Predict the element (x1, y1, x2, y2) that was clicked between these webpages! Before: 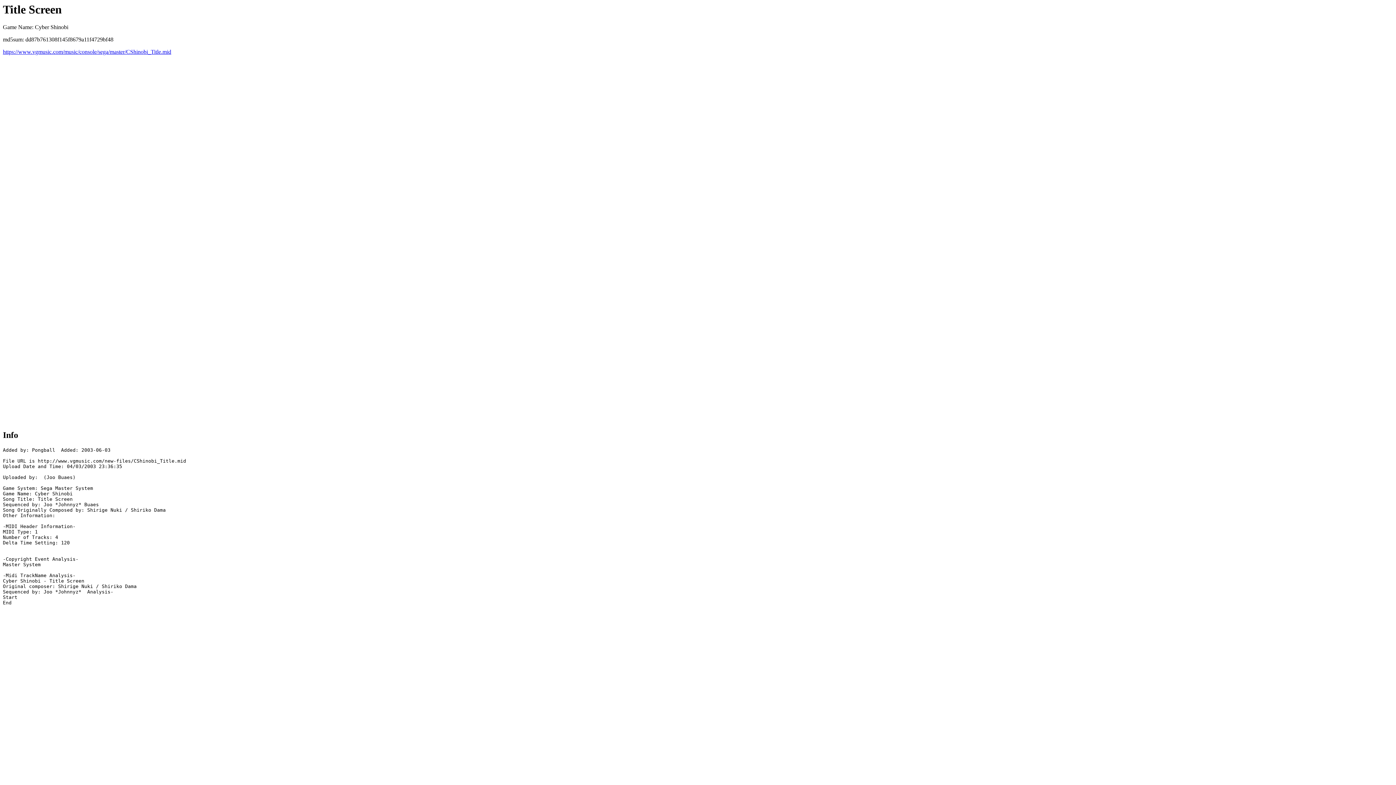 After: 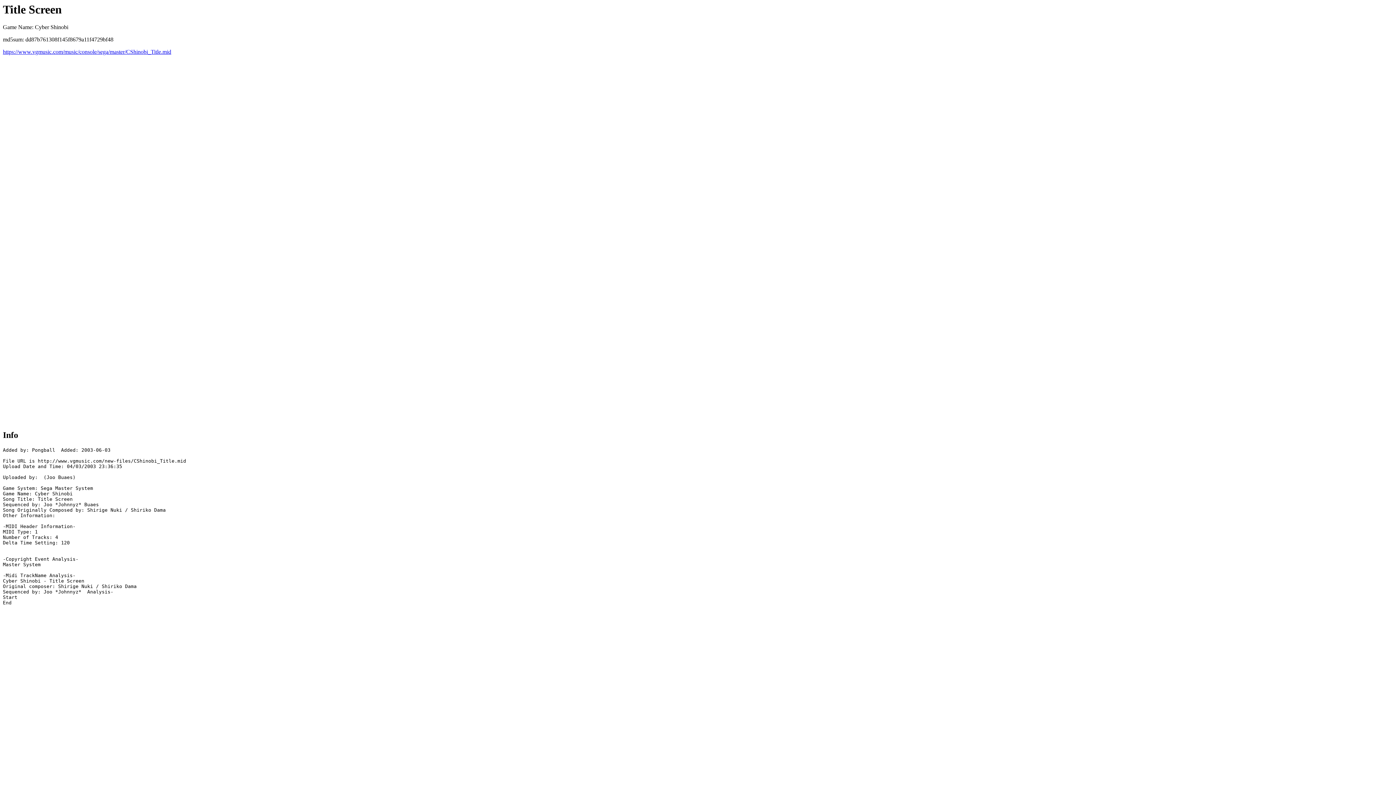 Action: bbox: (2, 48, 171, 55) label: https://www.vgmusic.com/music/console/sega/master/CShinobi_Title.mid